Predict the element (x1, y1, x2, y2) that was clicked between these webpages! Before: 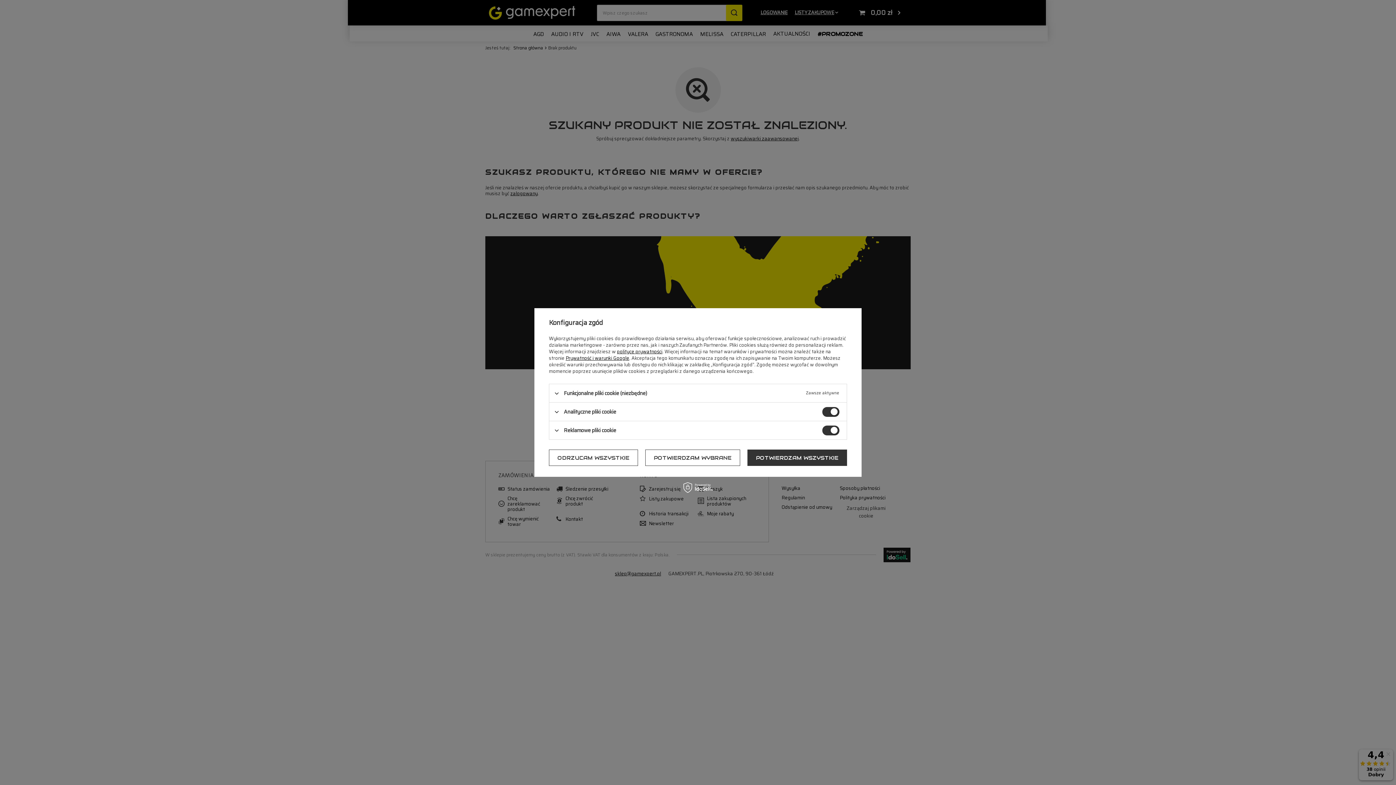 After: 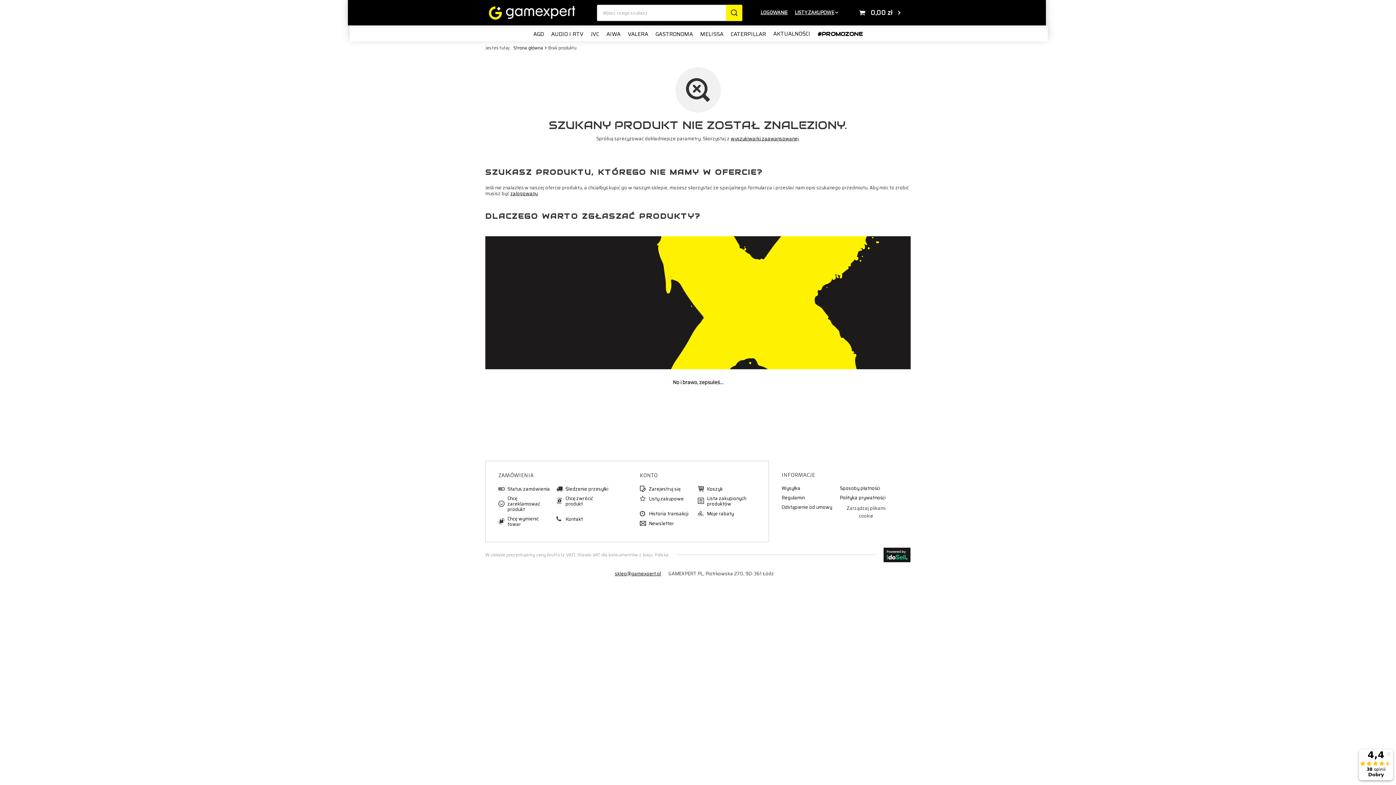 Action: label: POTWIERDZAM WYBRANE bbox: (645, 449, 740, 466)